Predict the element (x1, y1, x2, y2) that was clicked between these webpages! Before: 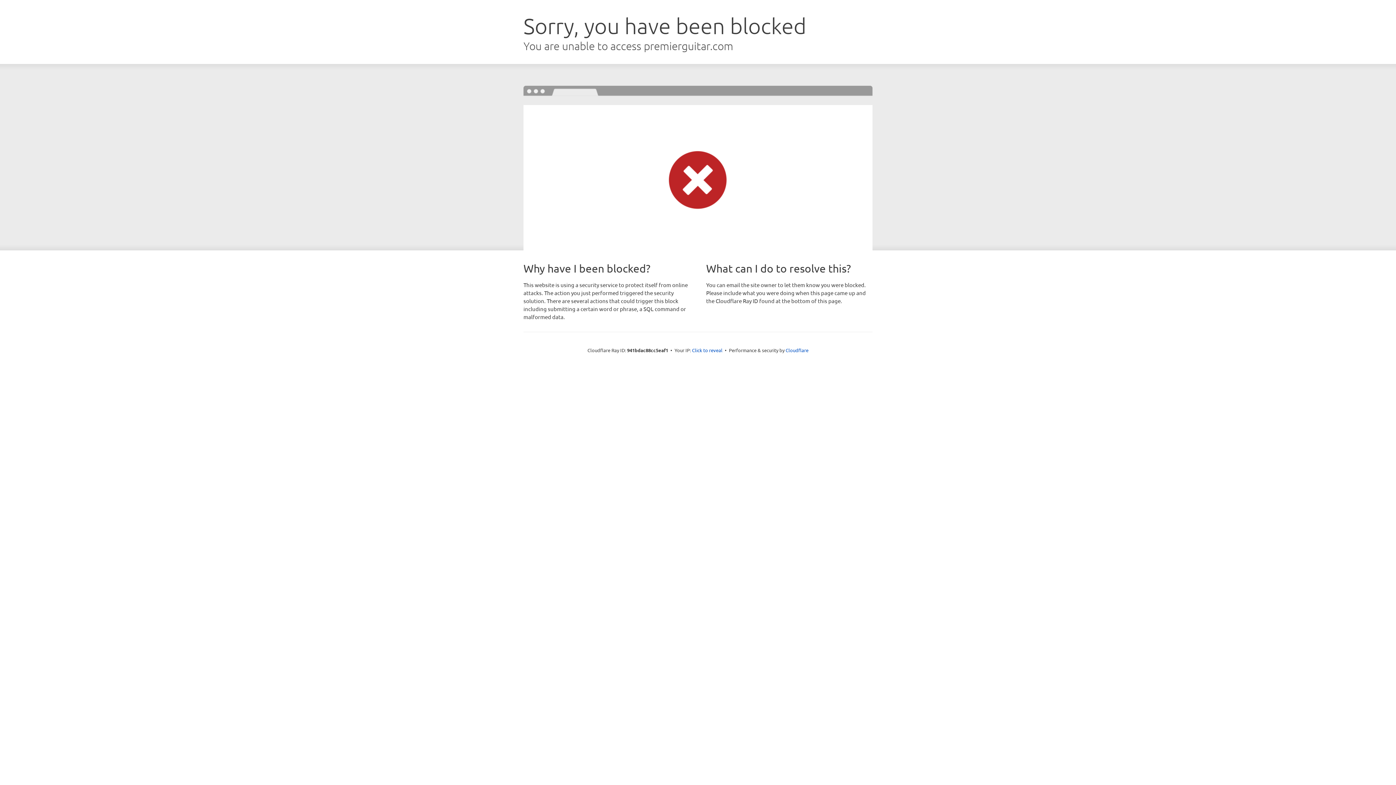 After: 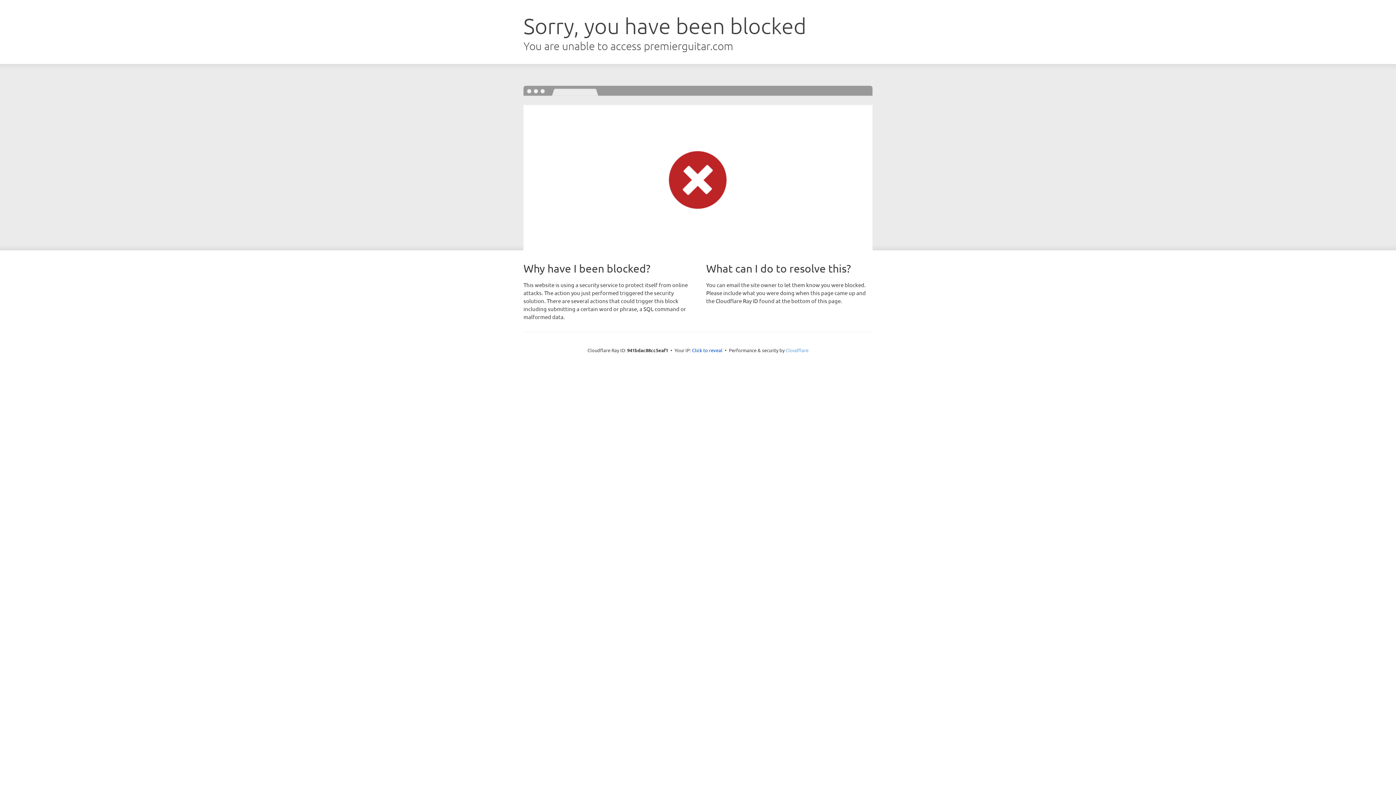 Action: label: Cloudflare bbox: (785, 347, 808, 353)